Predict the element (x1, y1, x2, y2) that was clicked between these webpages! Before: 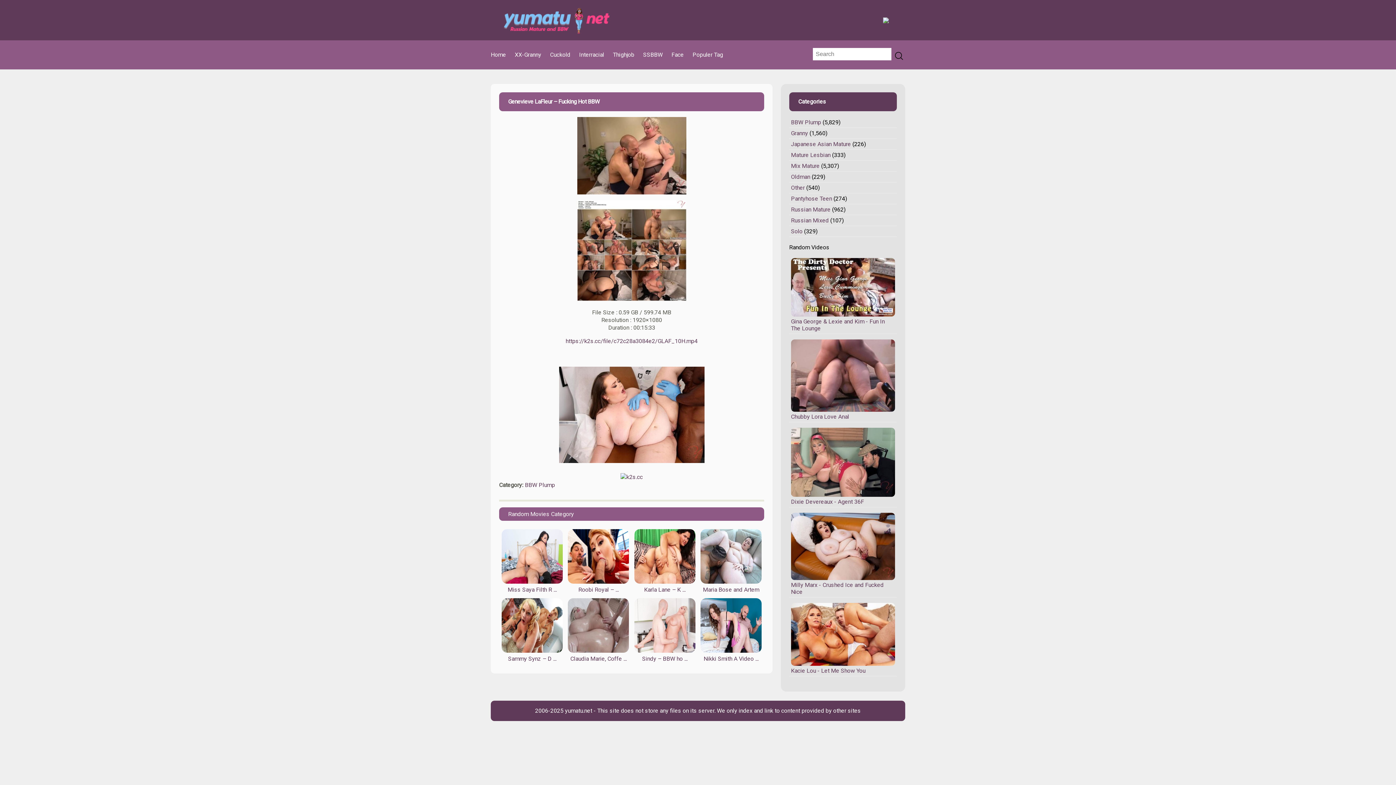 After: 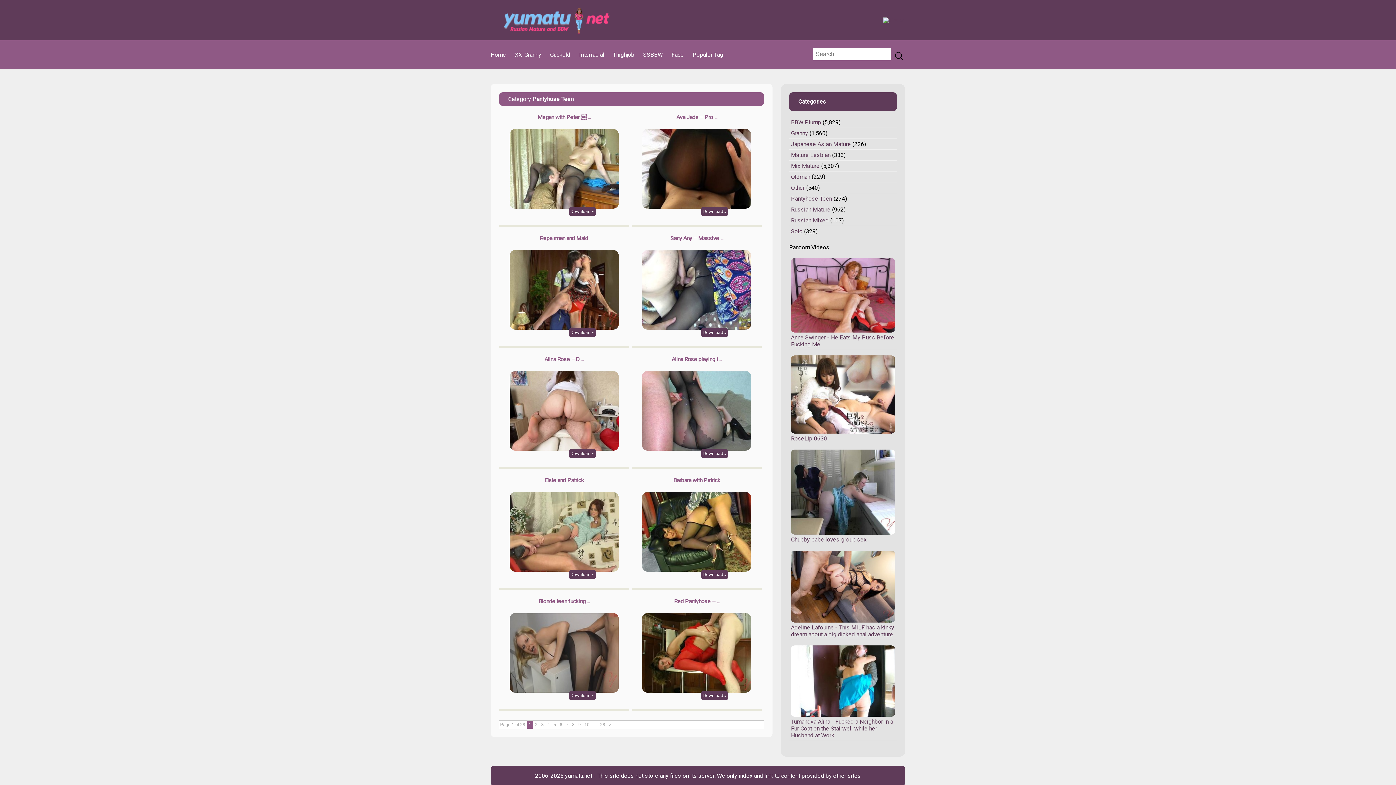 Action: bbox: (791, 195, 832, 202) label: Pantyhose Teen